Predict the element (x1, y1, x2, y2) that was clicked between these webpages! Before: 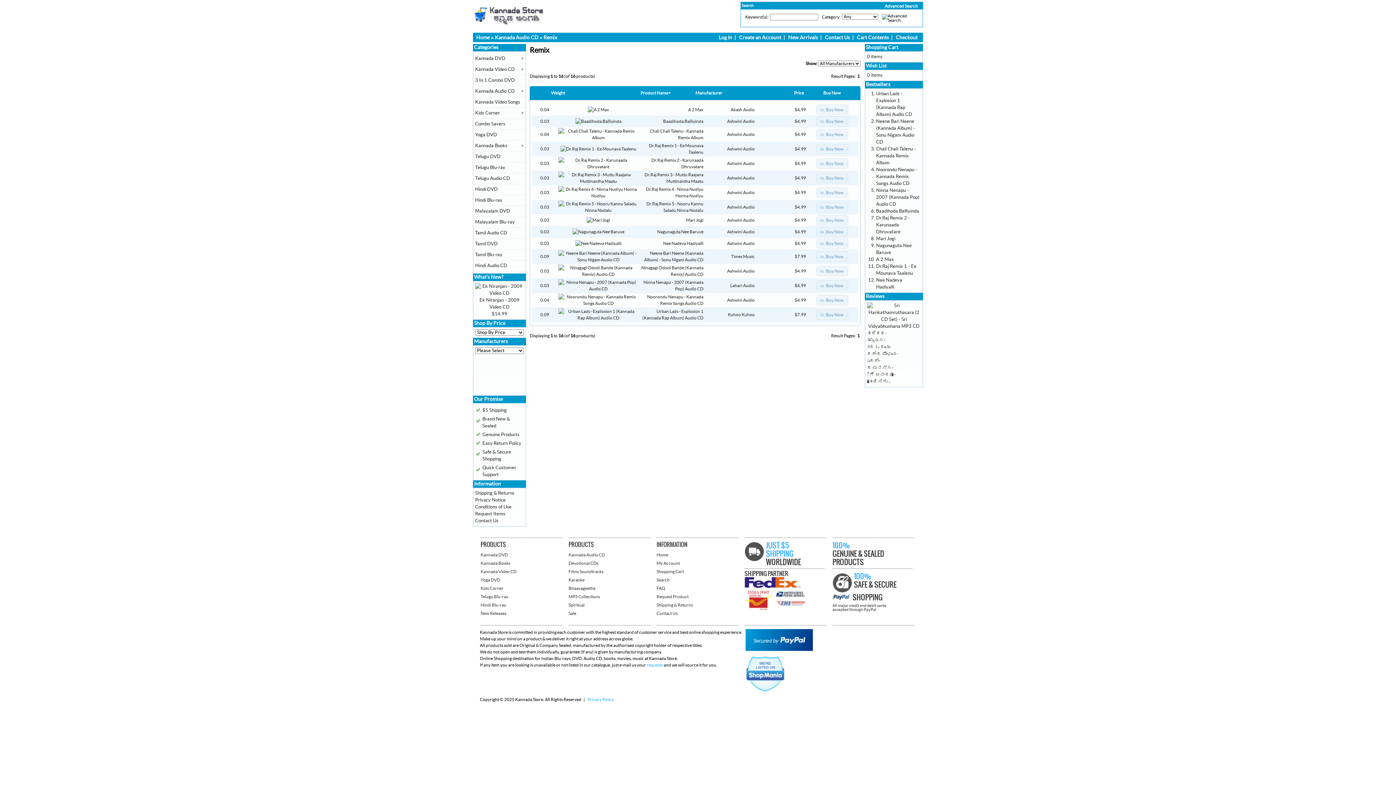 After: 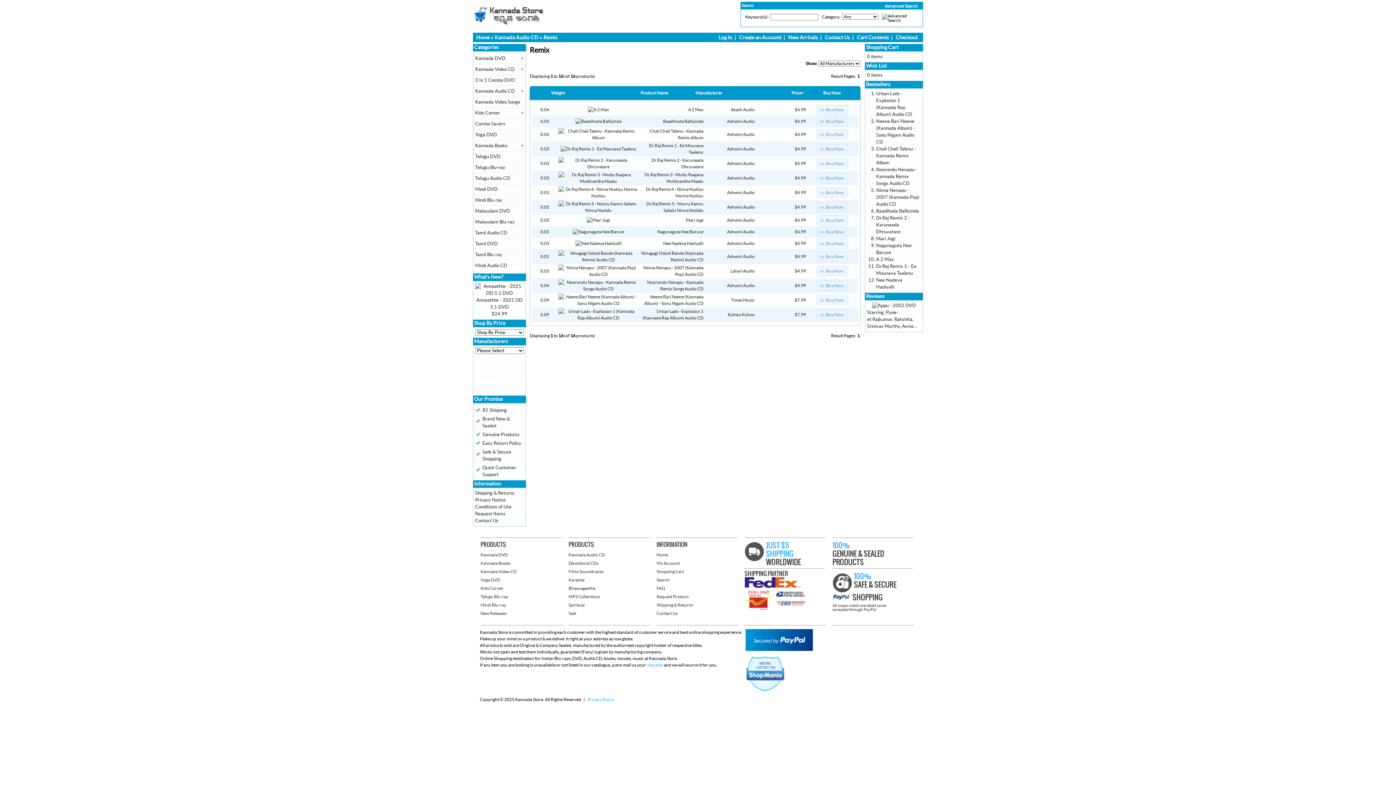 Action: bbox: (794, 91, 804, 95) label: Price